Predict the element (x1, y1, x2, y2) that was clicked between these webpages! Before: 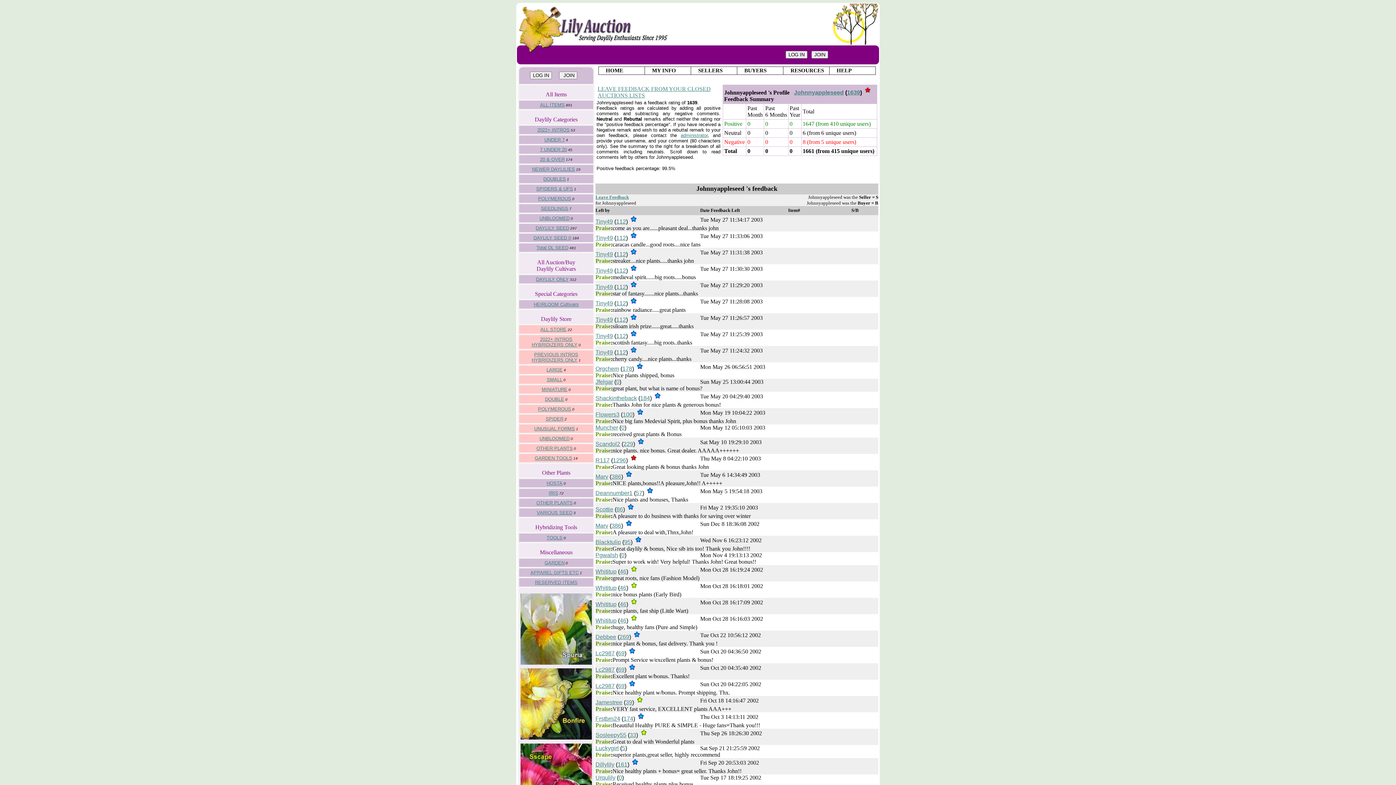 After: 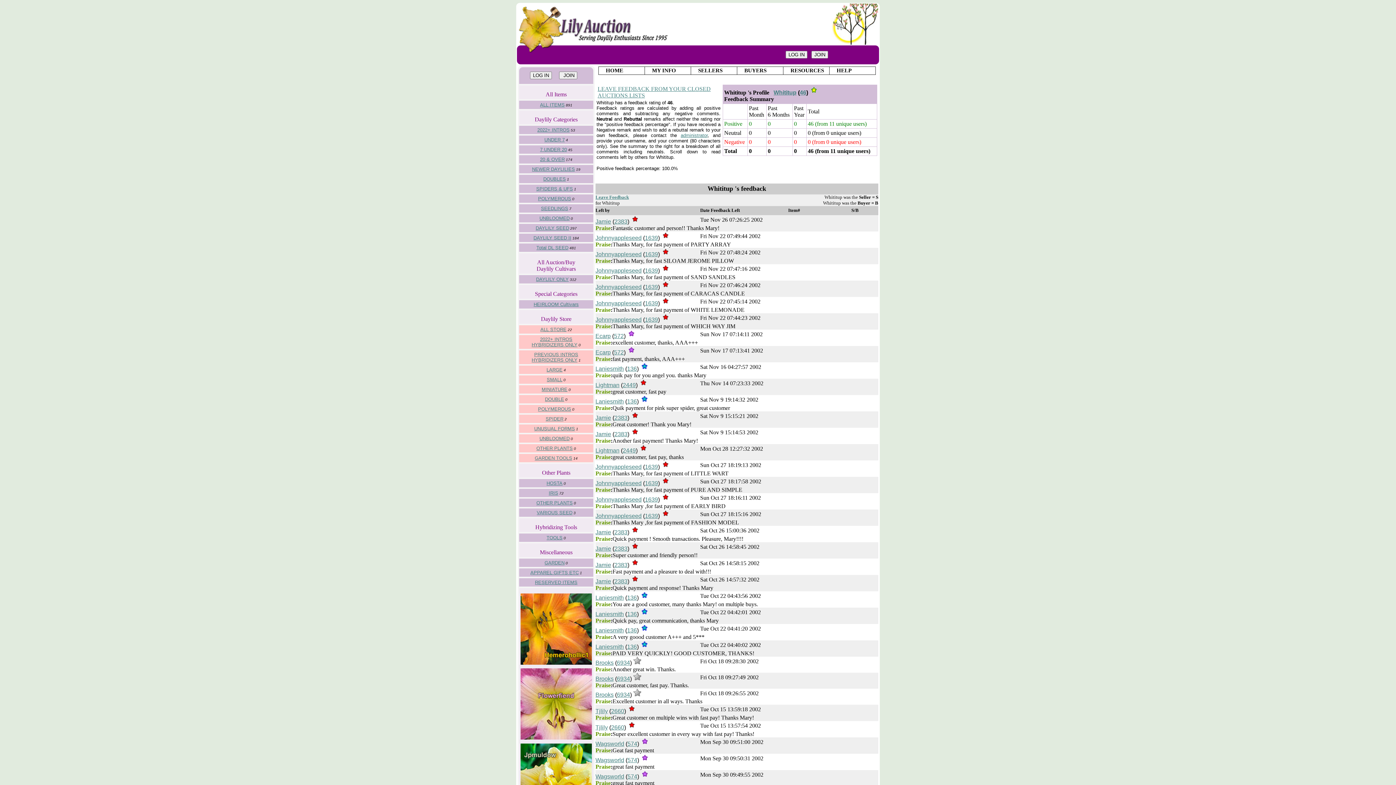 Action: label: 46 bbox: (620, 585, 626, 591)